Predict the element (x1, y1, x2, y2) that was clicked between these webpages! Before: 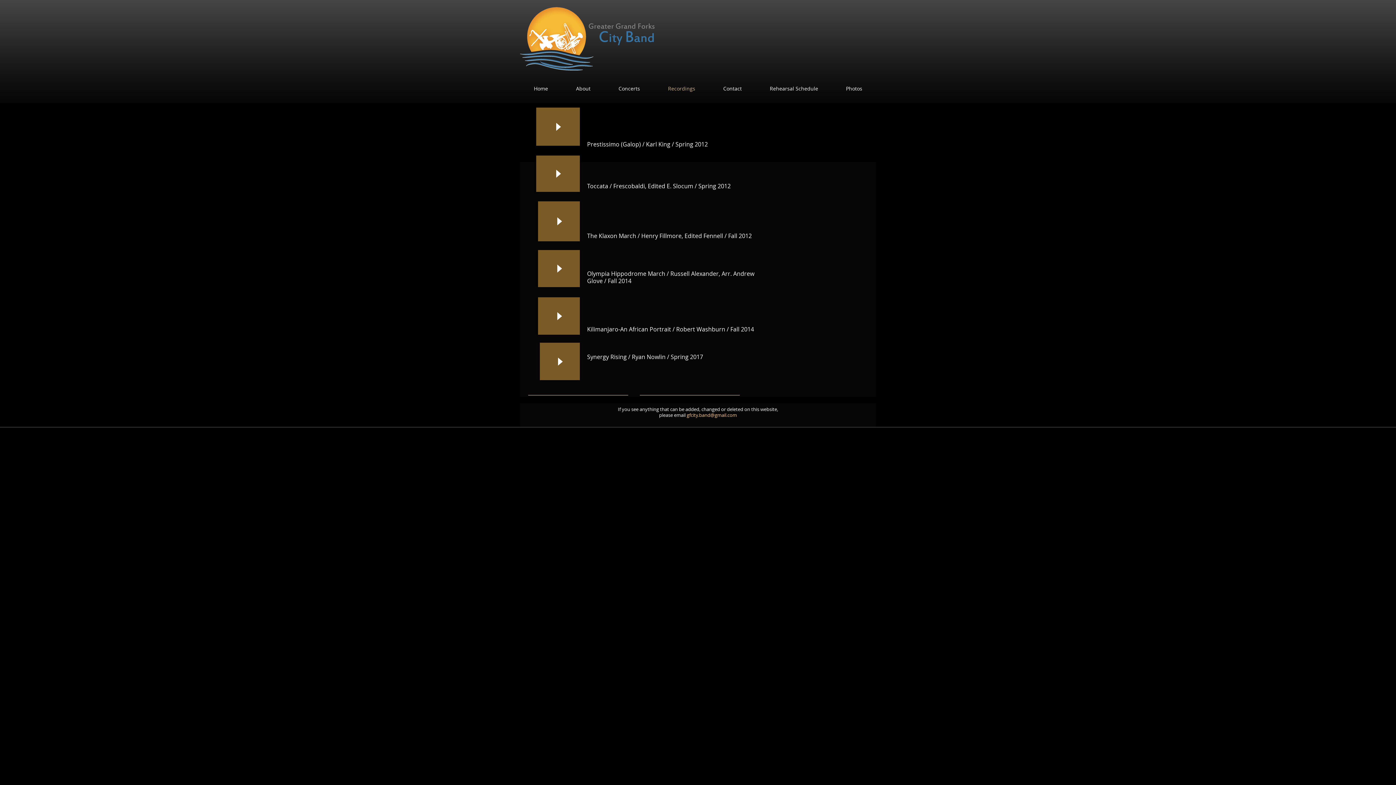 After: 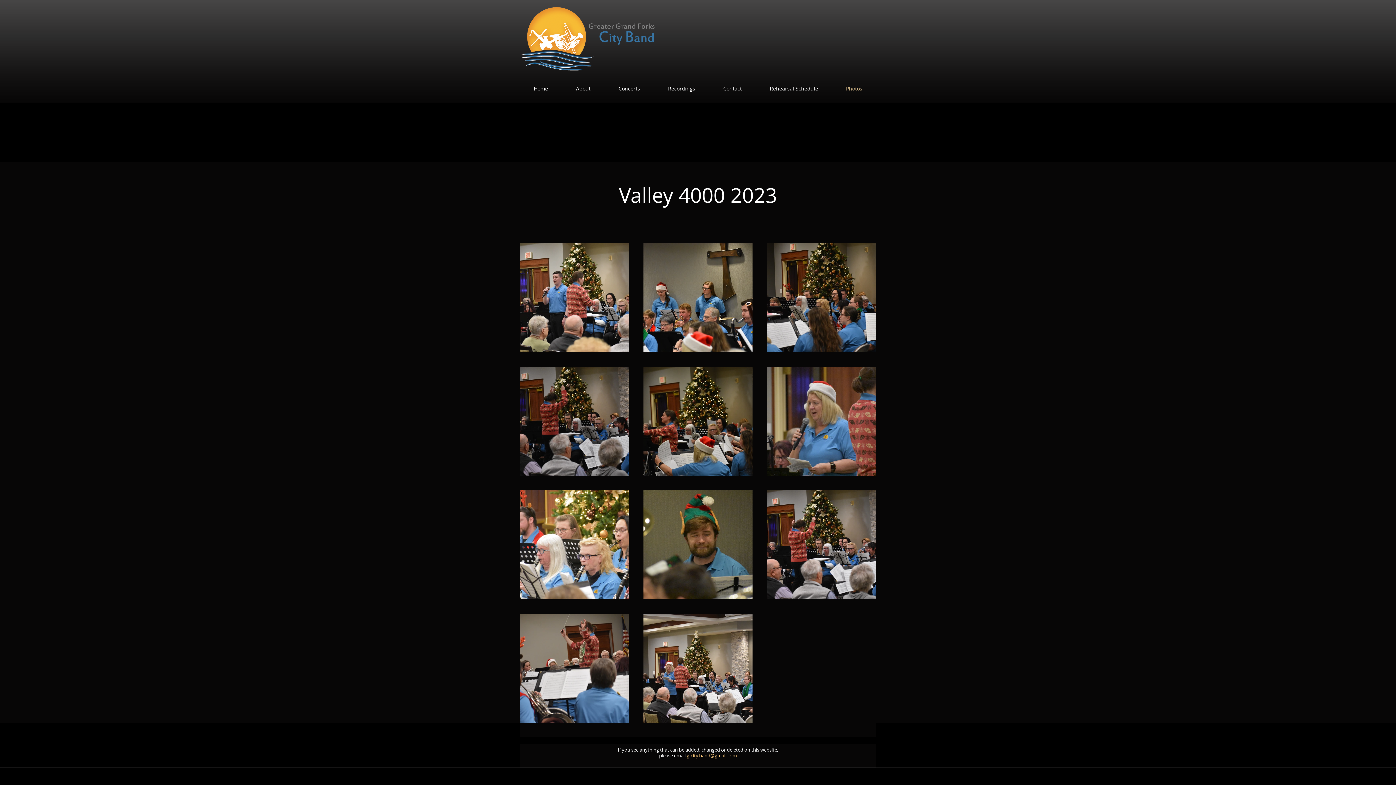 Action: bbox: (832, 73, 876, 103) label: Photos